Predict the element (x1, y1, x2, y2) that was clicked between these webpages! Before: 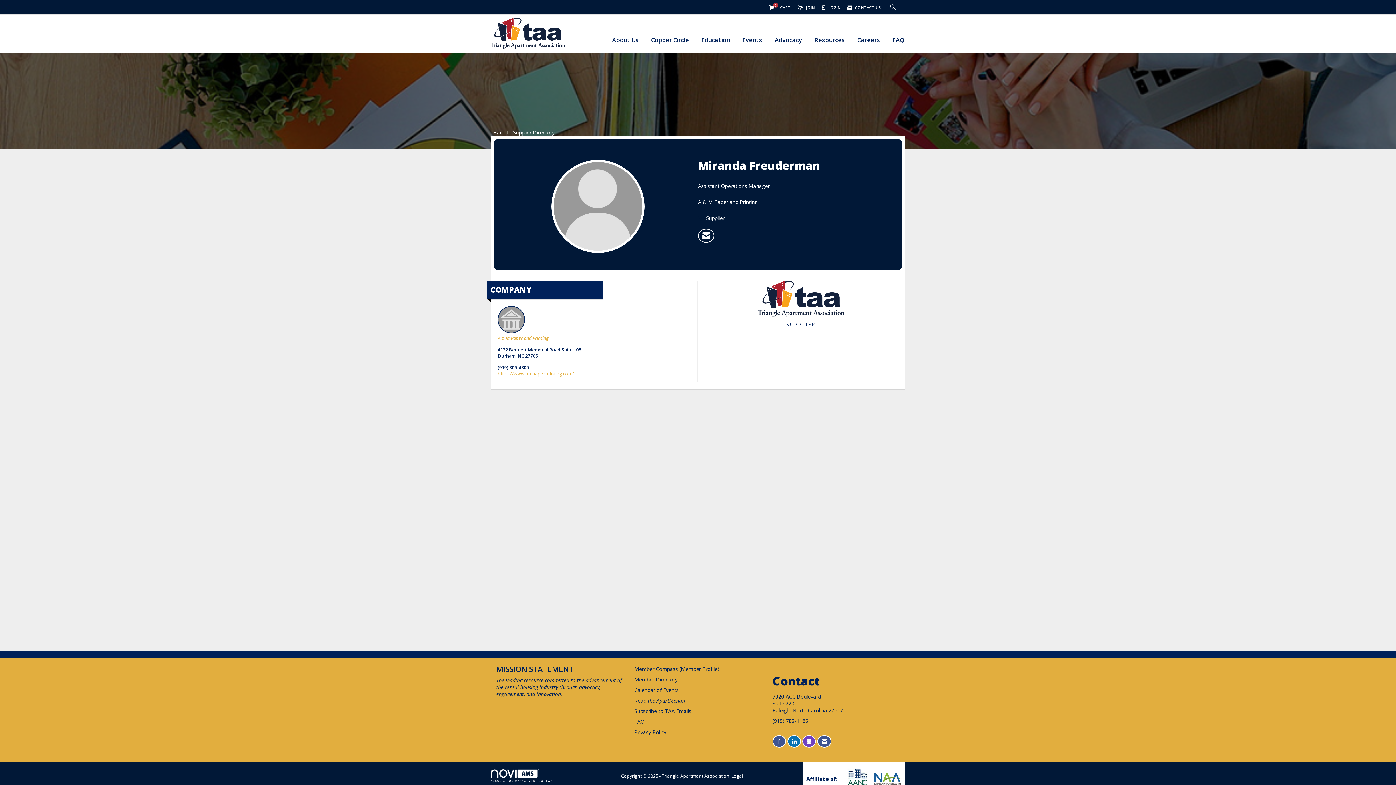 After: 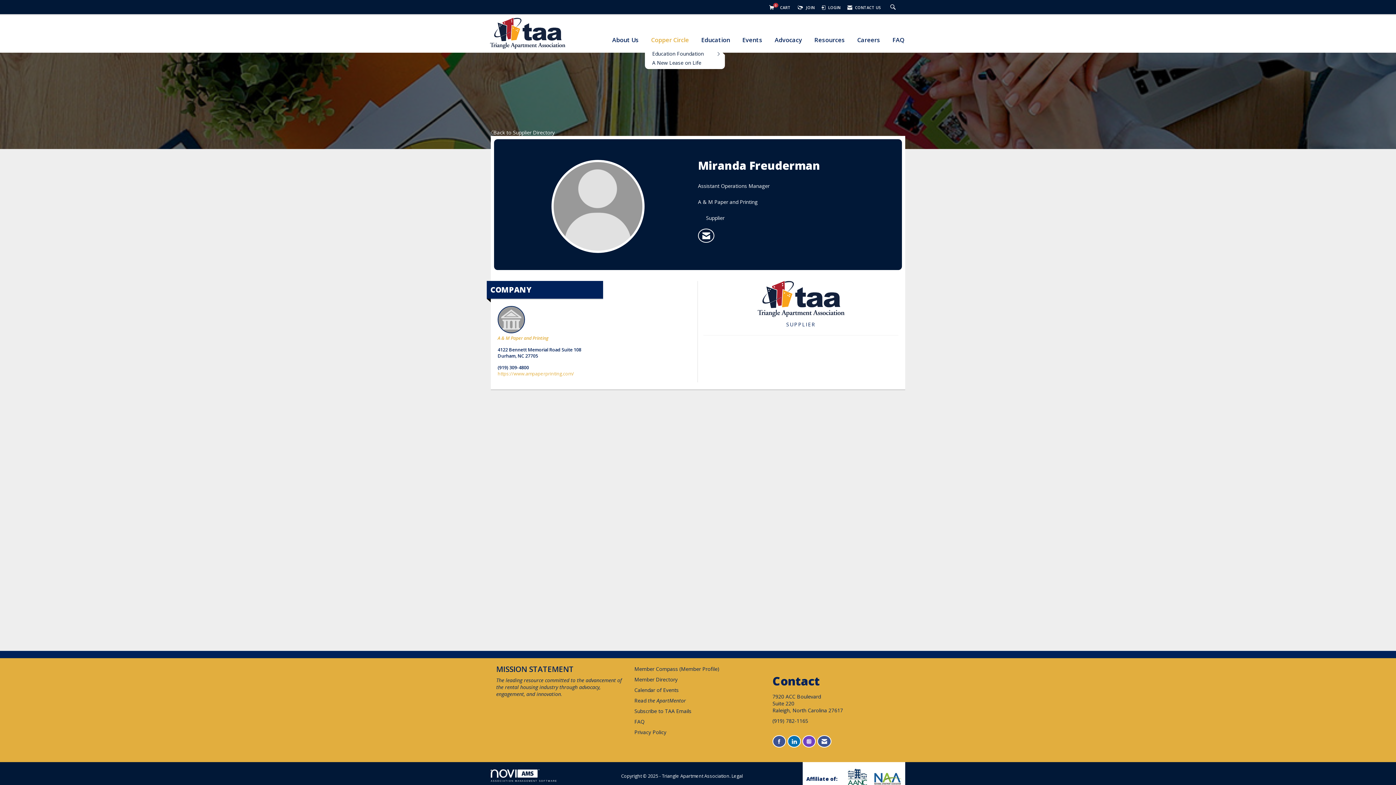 Action: label: Copper Circle bbox: (651, 36, 689, 45)